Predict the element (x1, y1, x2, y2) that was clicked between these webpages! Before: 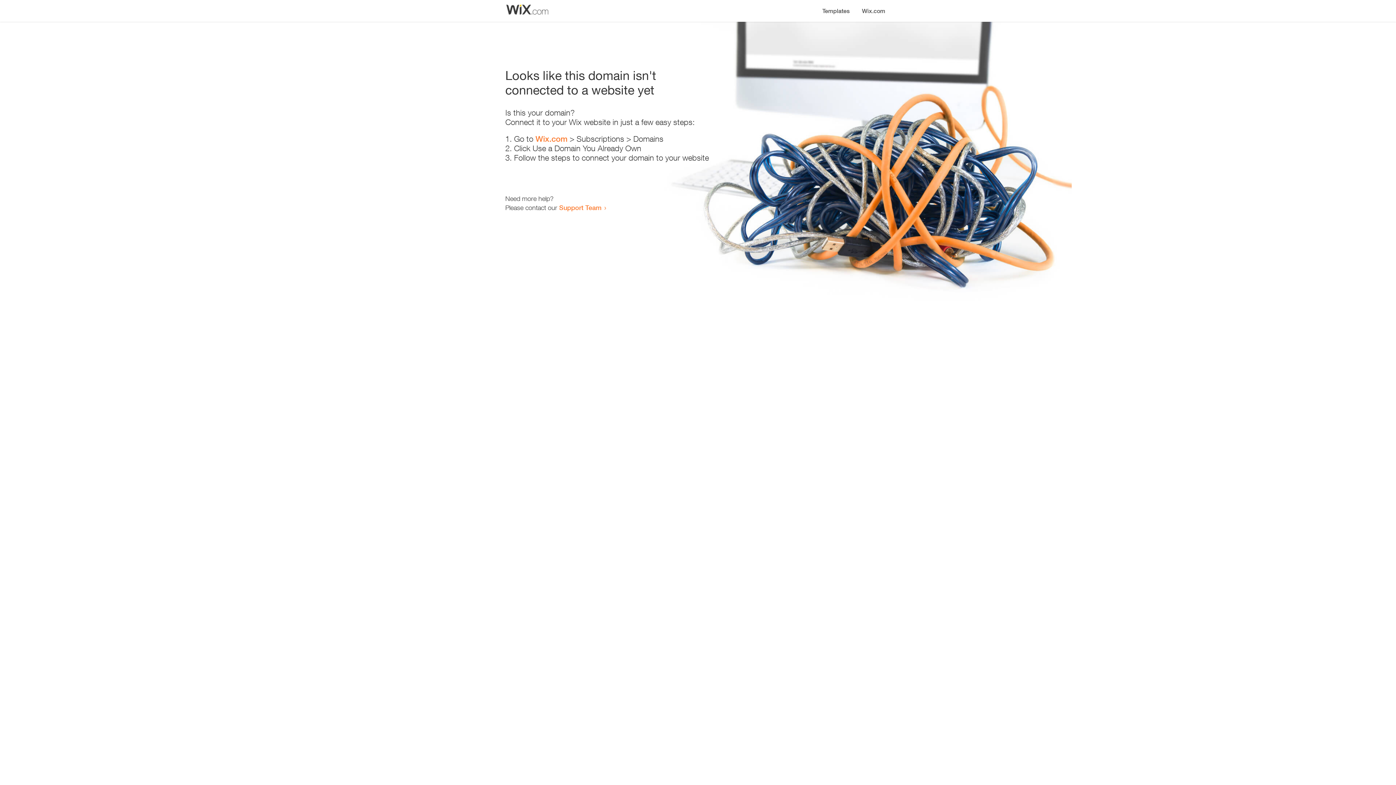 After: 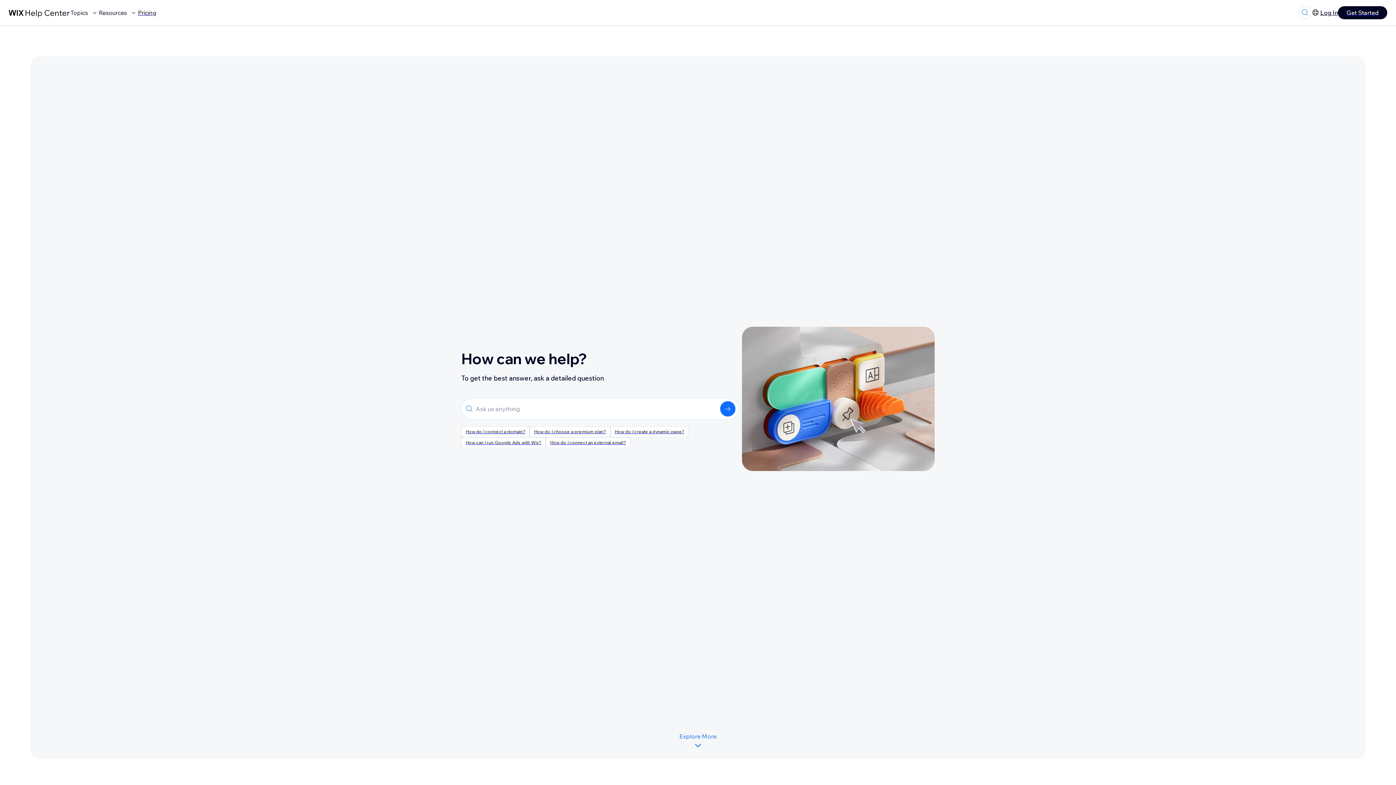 Action: label: Support Team bbox: (559, 203, 601, 211)